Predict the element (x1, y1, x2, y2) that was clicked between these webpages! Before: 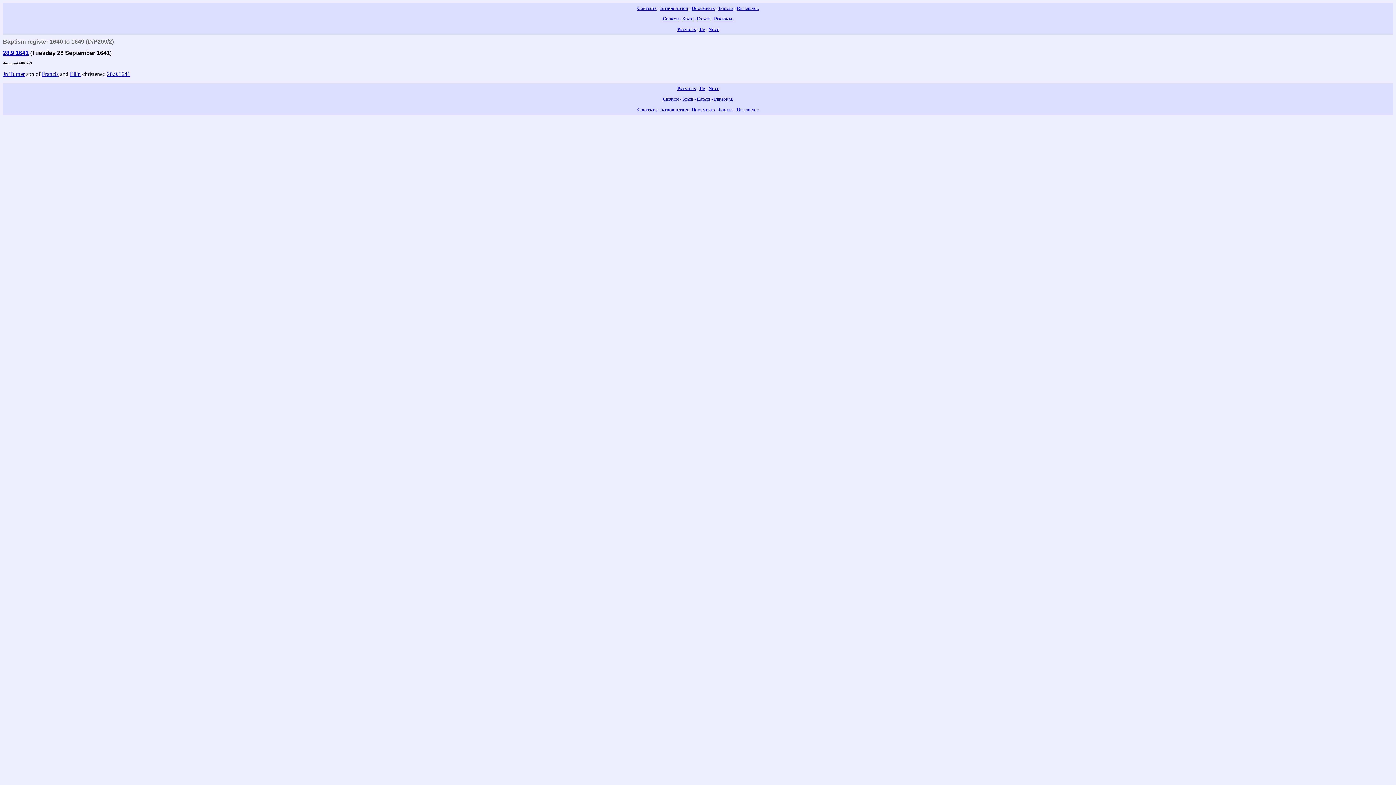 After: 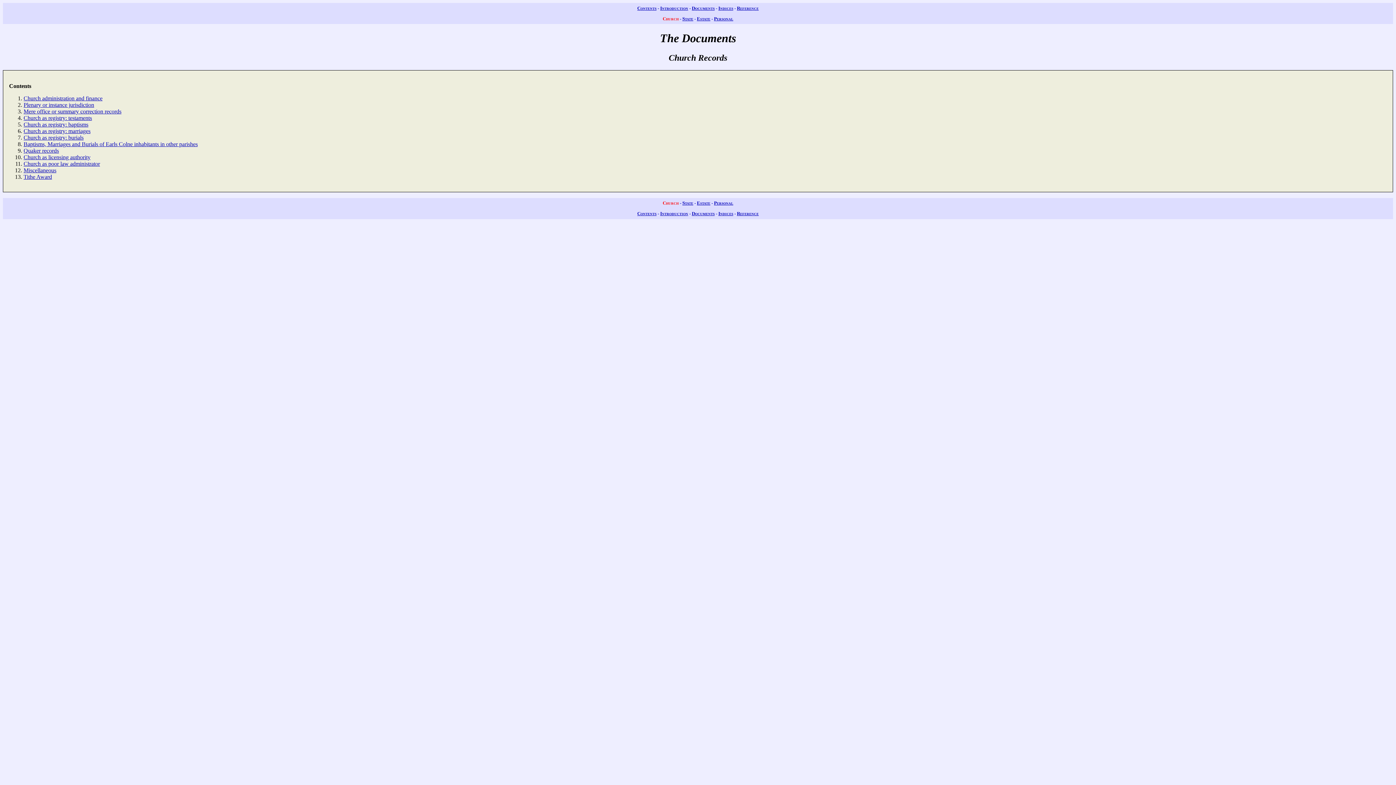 Action: bbox: (662, 96, 678, 101) label: Church